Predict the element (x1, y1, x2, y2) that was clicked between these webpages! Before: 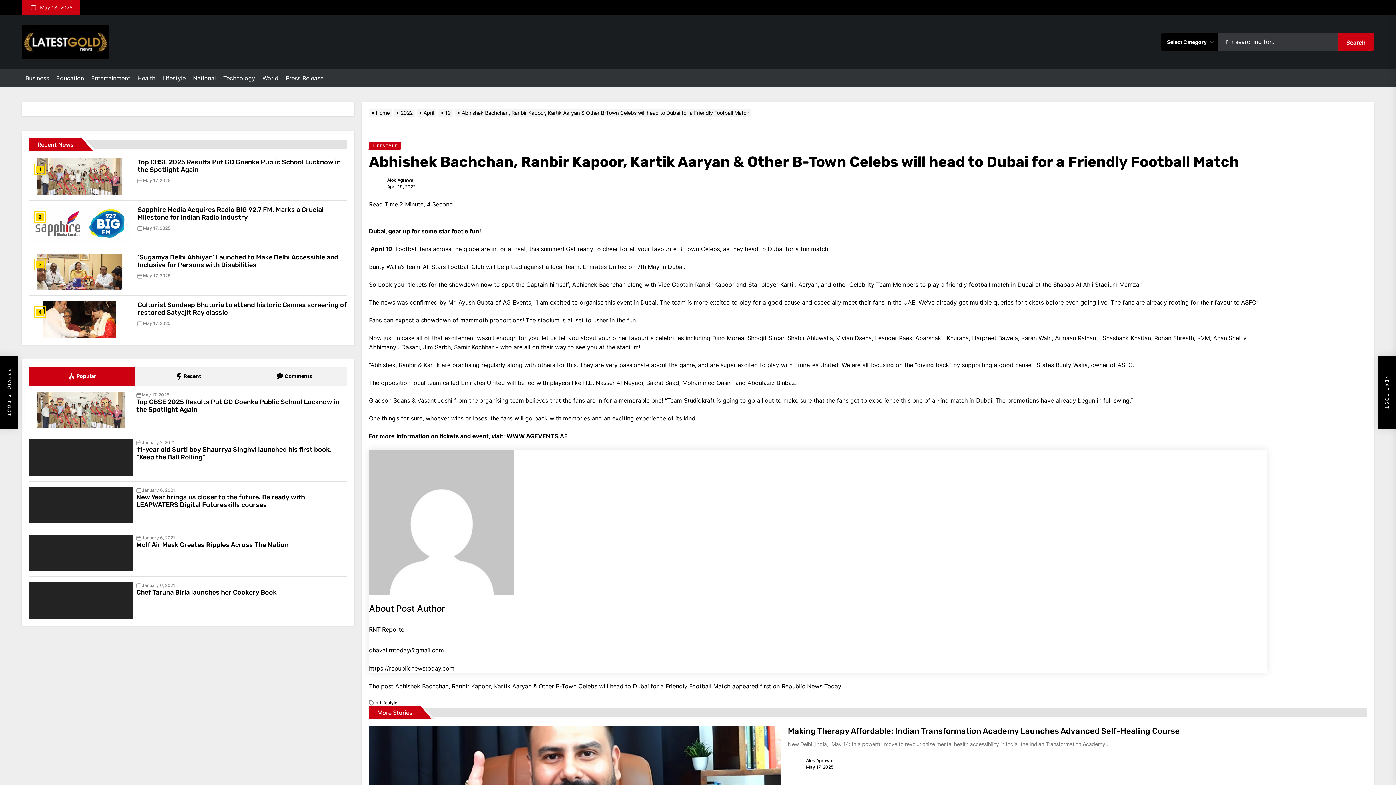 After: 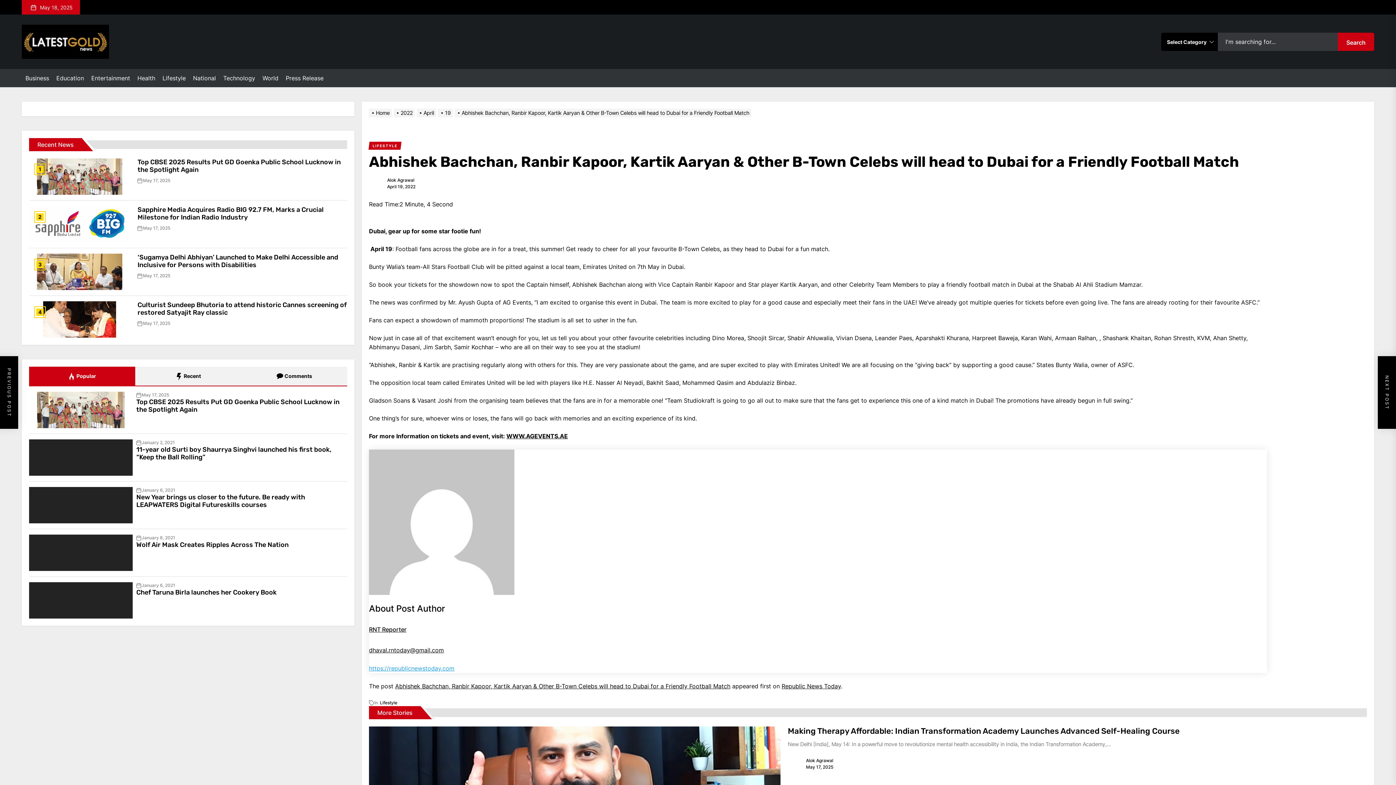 Action: label: 
https://republicnewstoday.com bbox: (369, 665, 454, 672)